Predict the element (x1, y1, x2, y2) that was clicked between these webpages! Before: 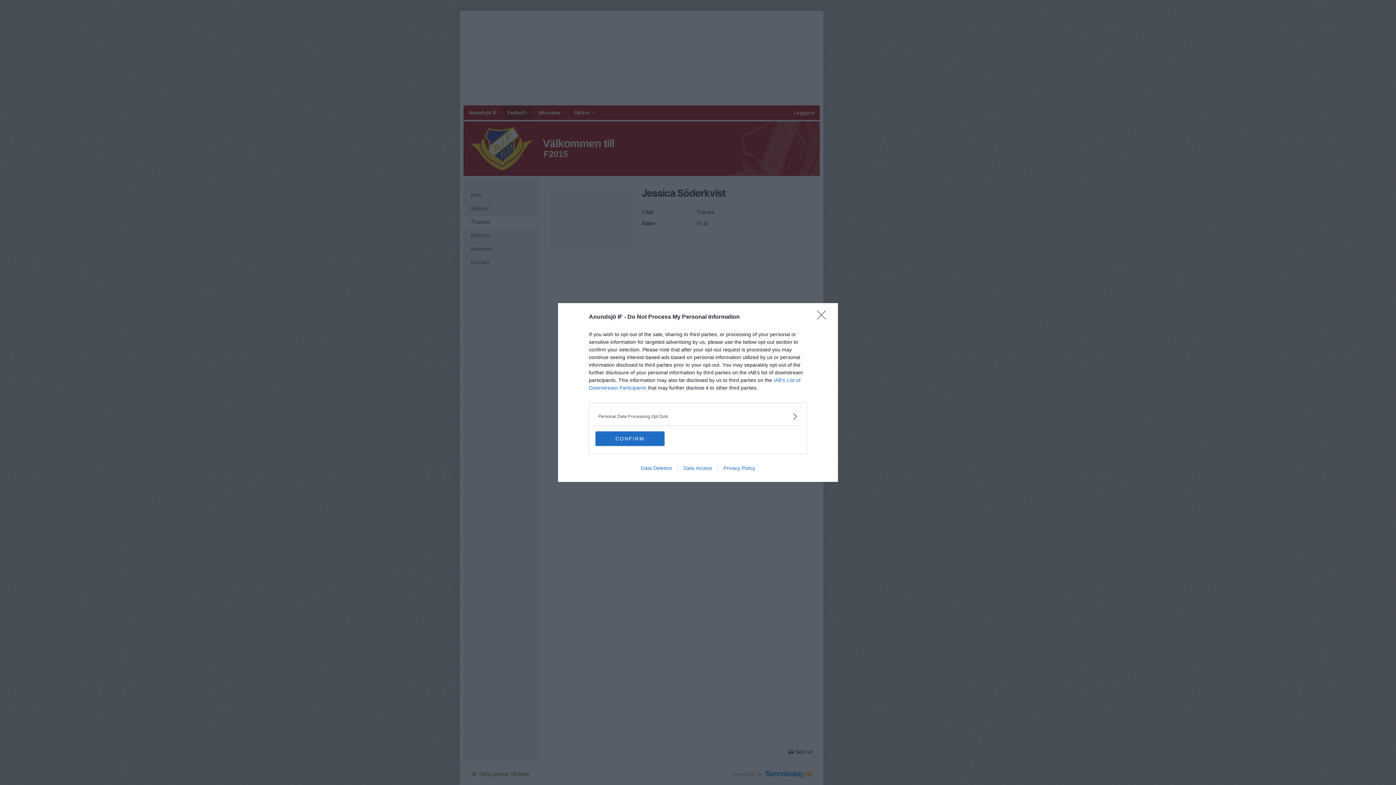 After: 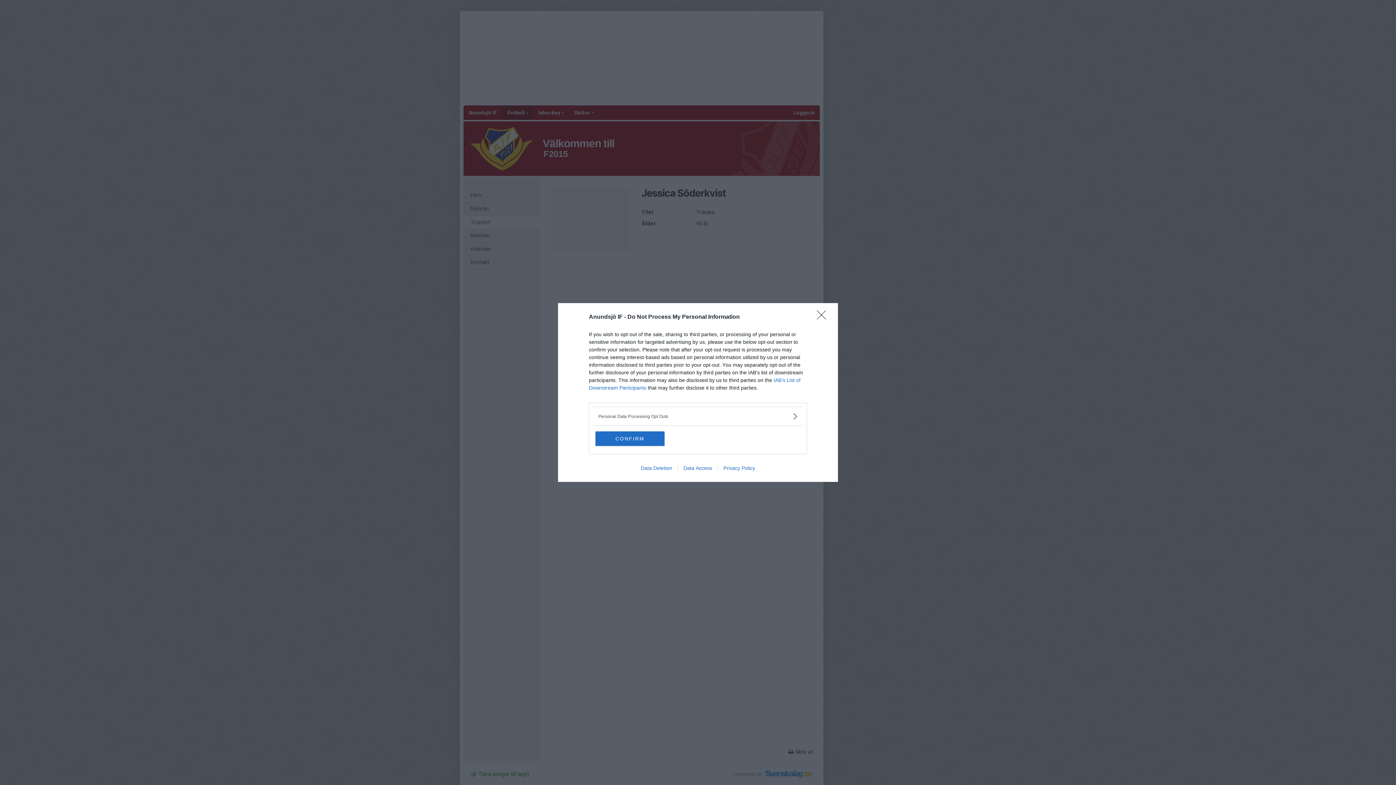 Action: label: Data Deletion bbox: (635, 465, 677, 471)